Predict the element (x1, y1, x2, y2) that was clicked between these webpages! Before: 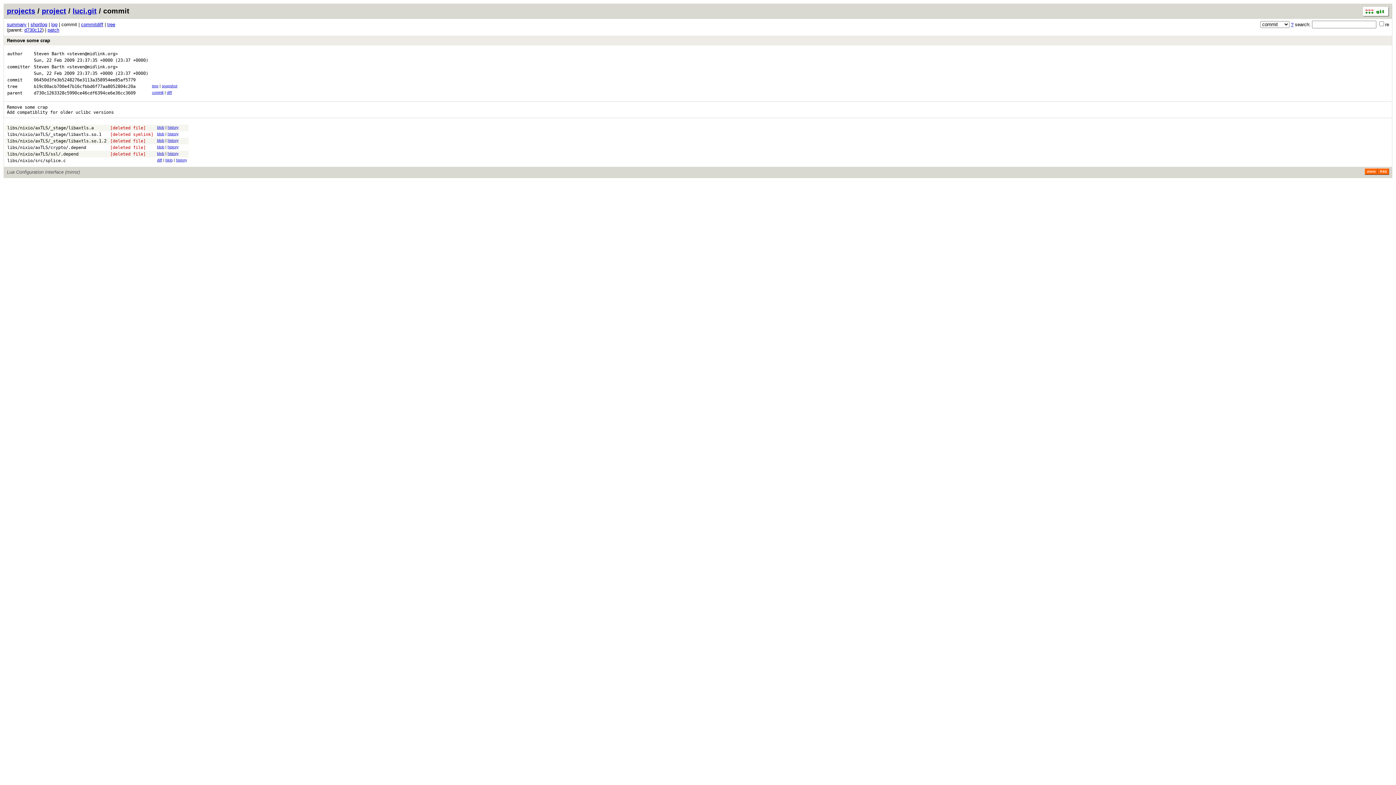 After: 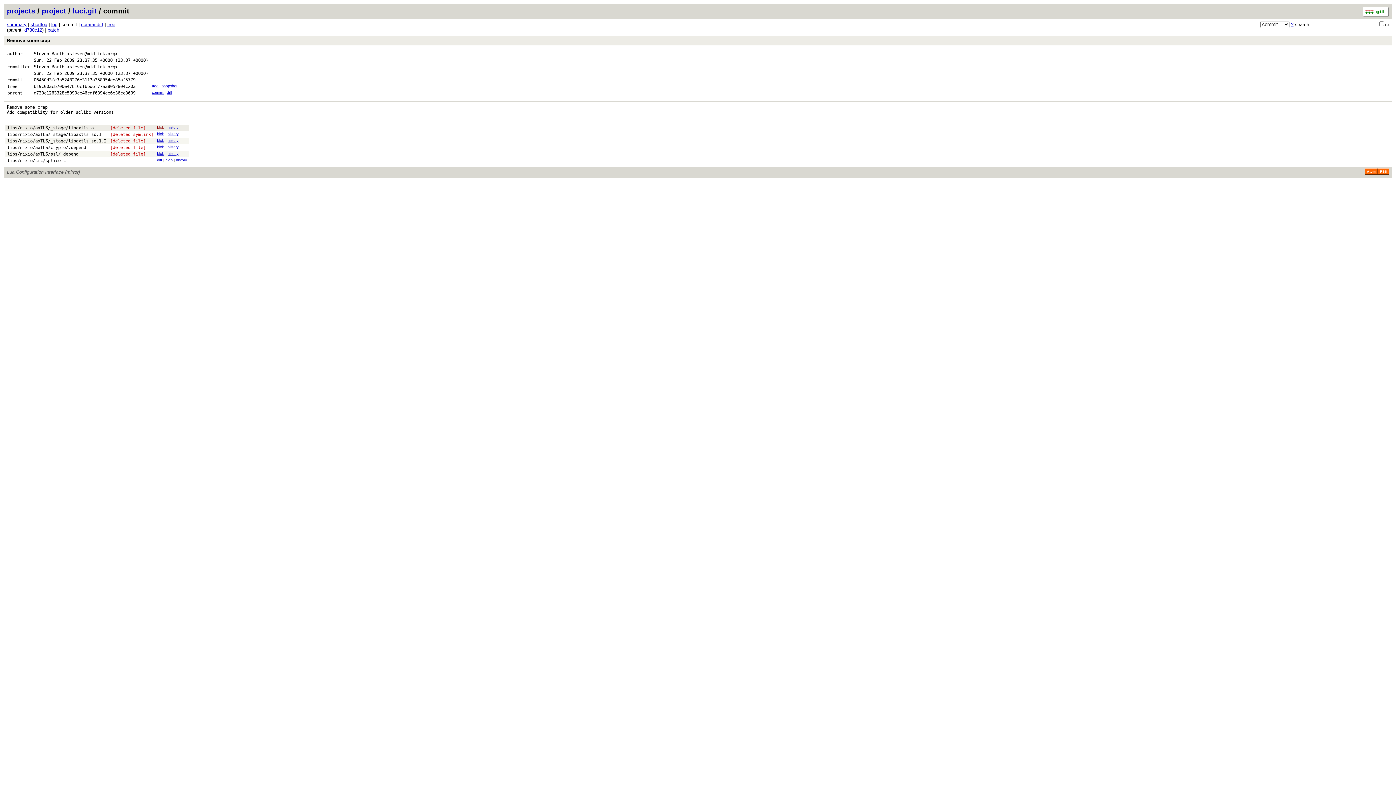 Action: bbox: (157, 125, 164, 129) label: blob